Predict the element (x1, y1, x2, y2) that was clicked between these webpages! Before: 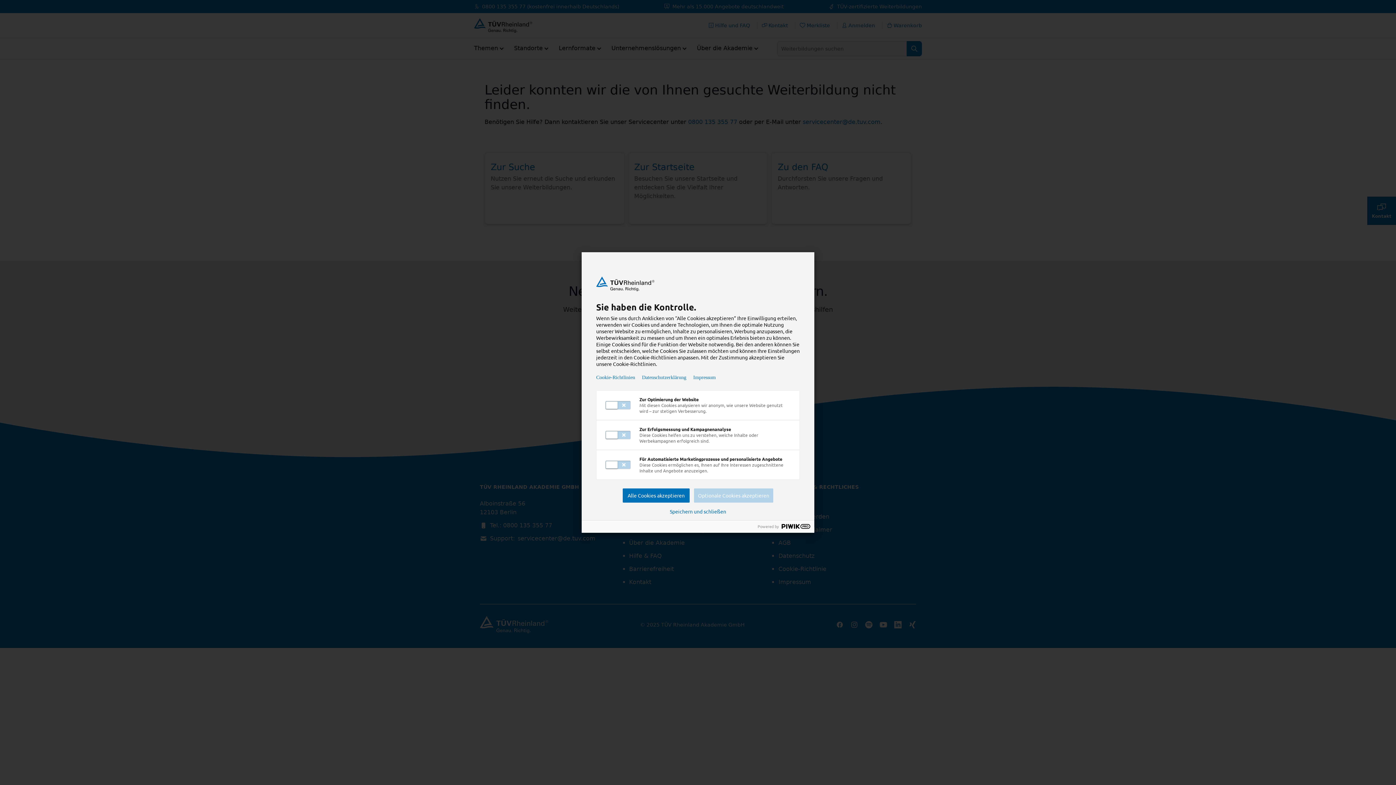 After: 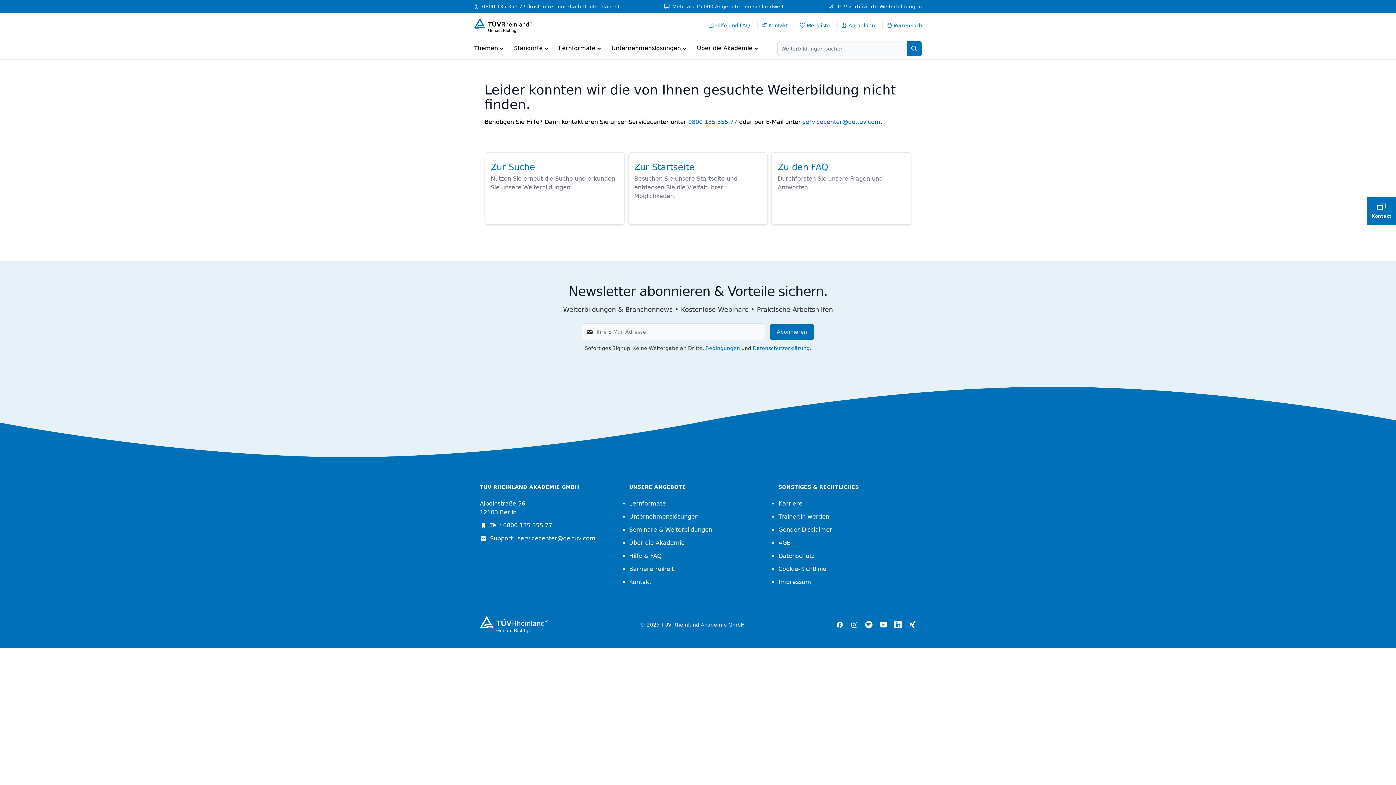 Action: bbox: (694, 488, 773, 502) label: Optionale Cookies akzeptieren